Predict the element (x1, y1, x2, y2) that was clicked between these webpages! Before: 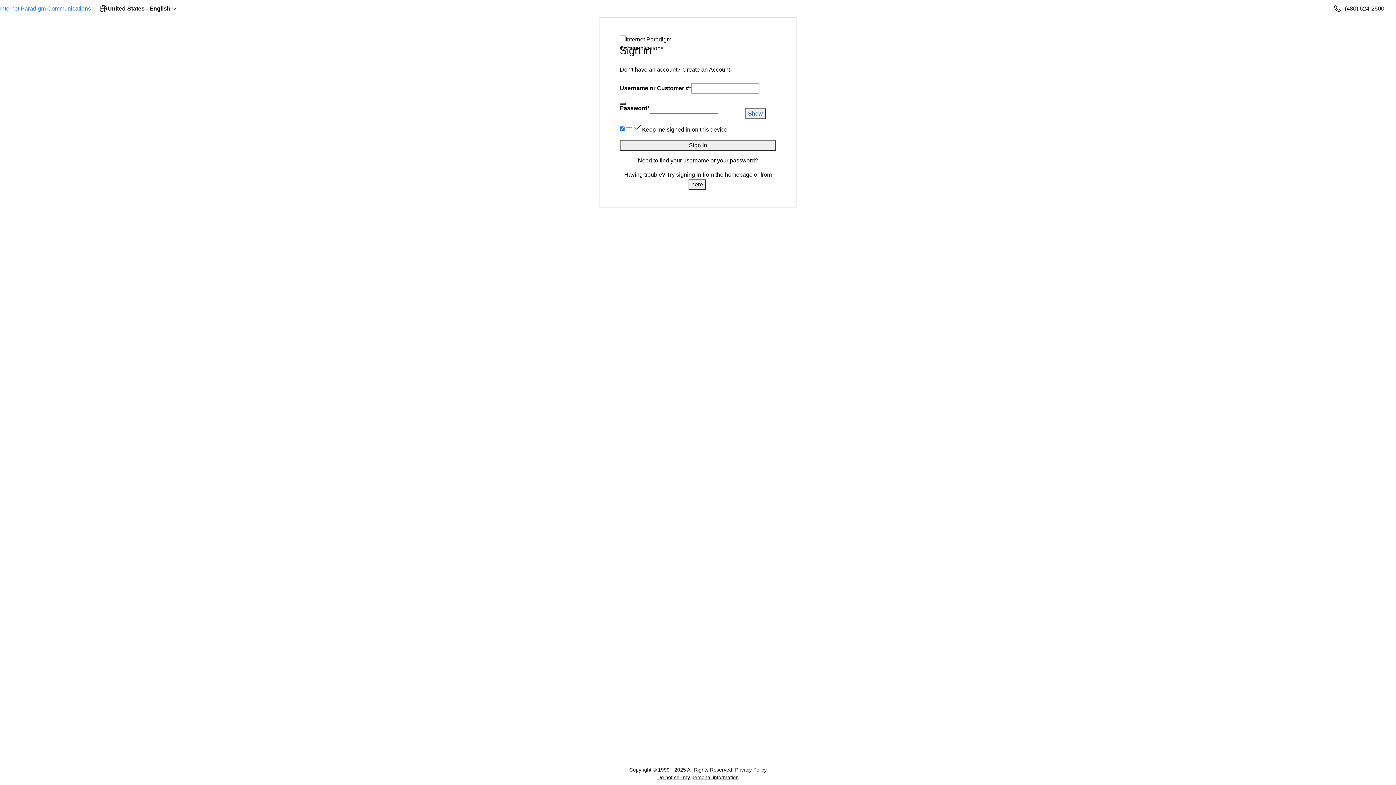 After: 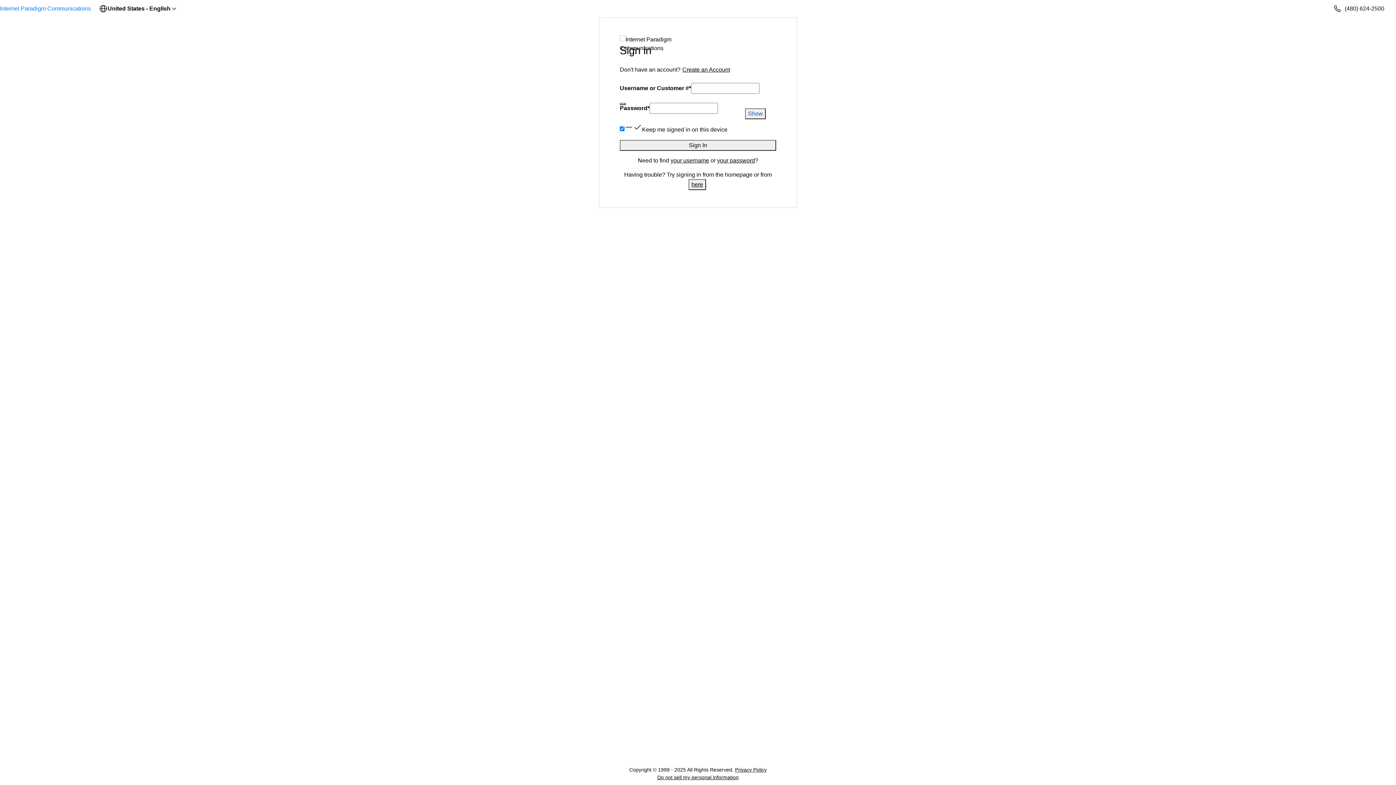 Action: bbox: (620, 102, 625, 105)